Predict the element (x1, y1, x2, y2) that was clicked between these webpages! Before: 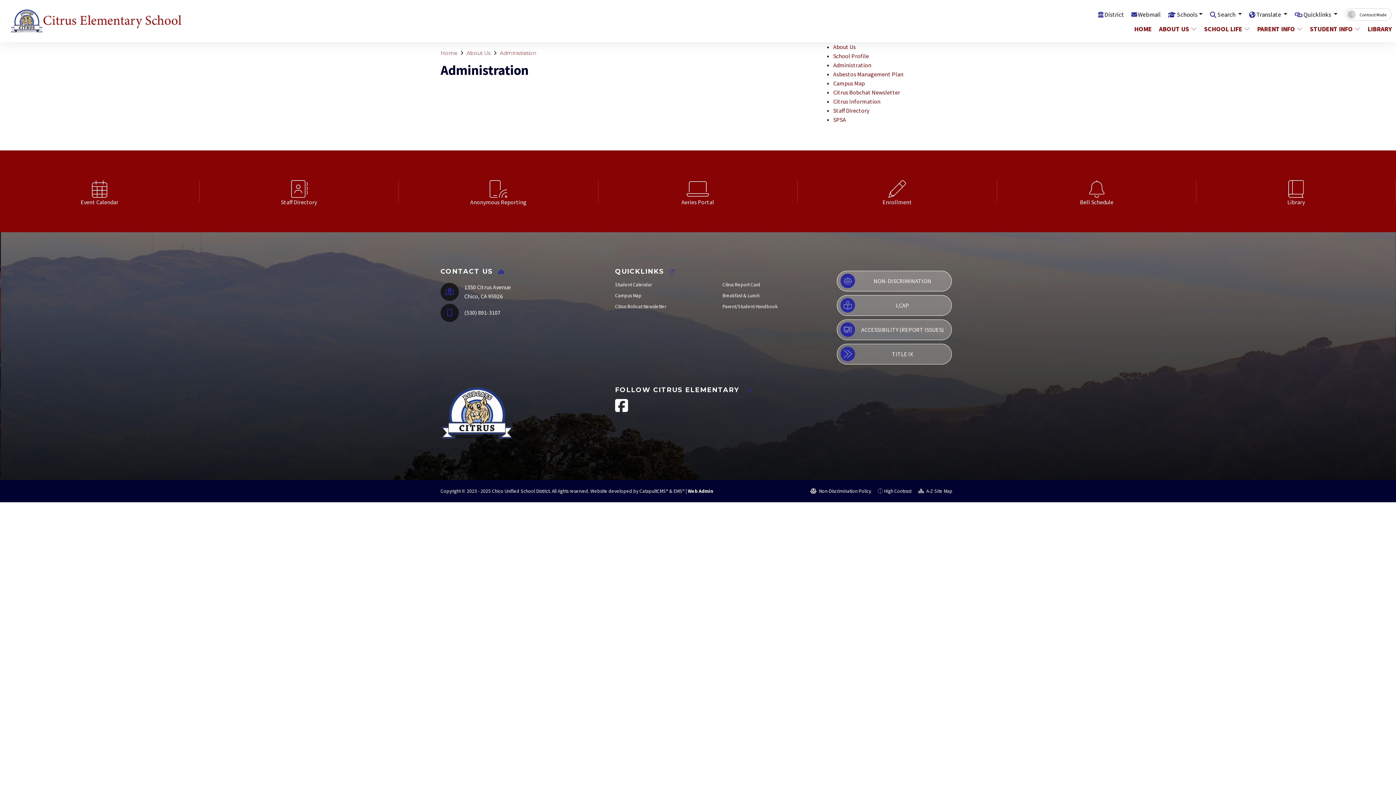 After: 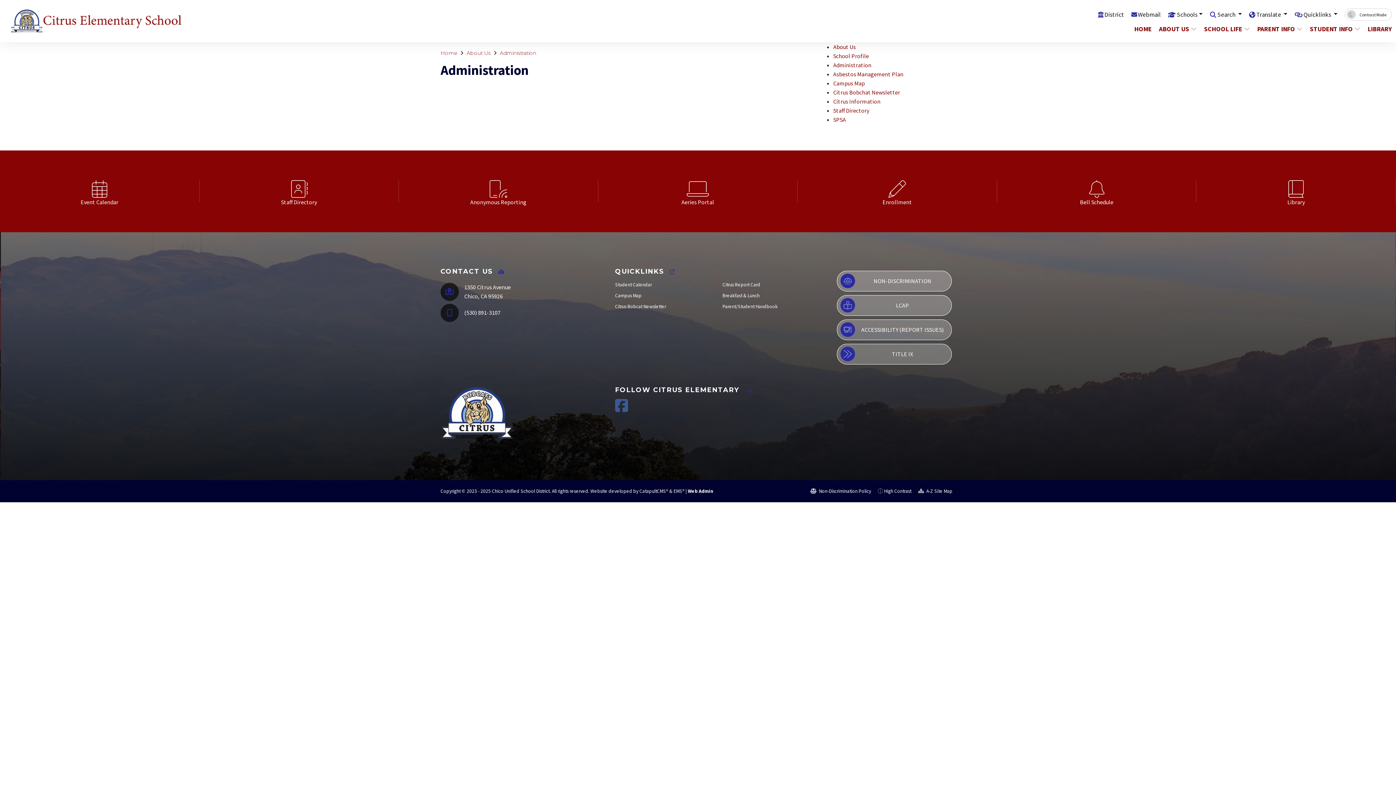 Action: label: Facebook bbox: (615, 406, 628, 412)